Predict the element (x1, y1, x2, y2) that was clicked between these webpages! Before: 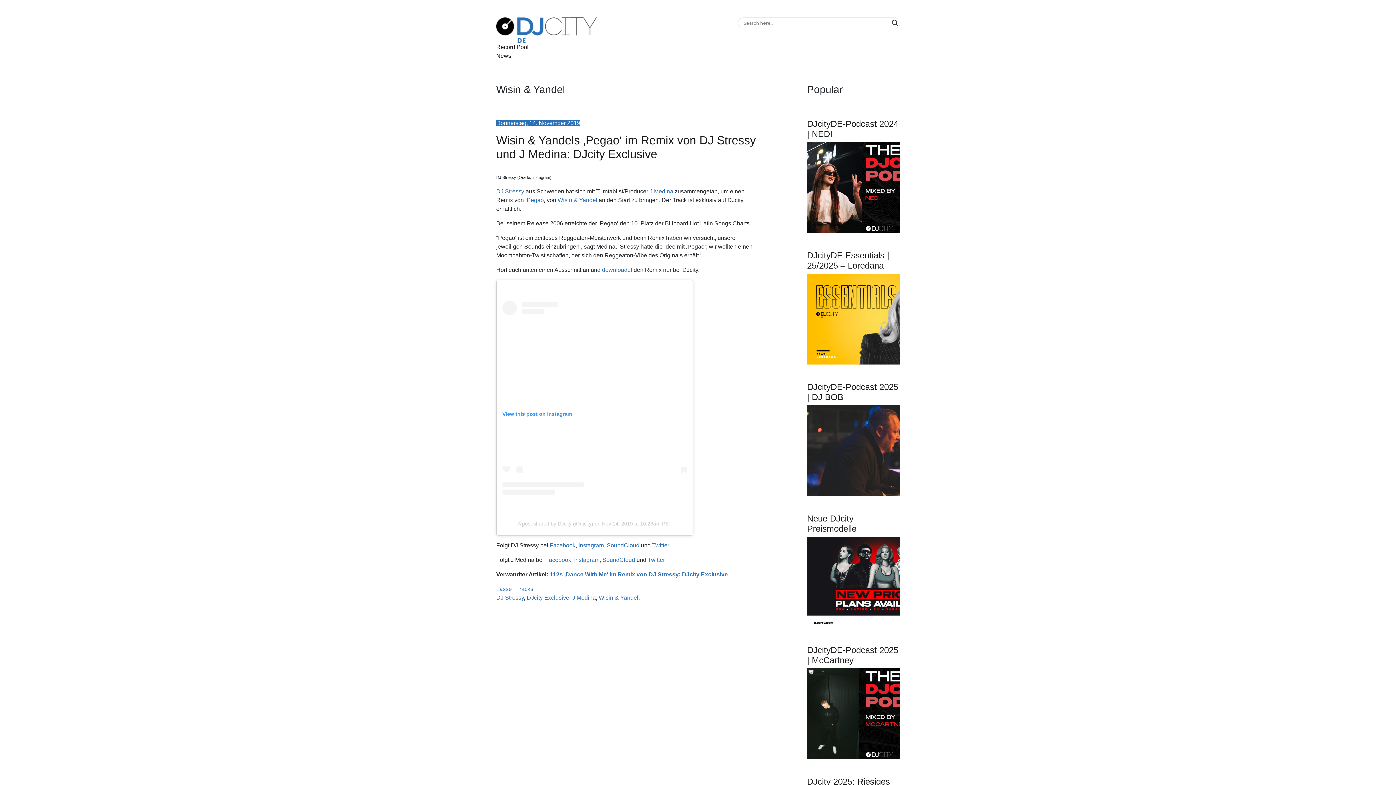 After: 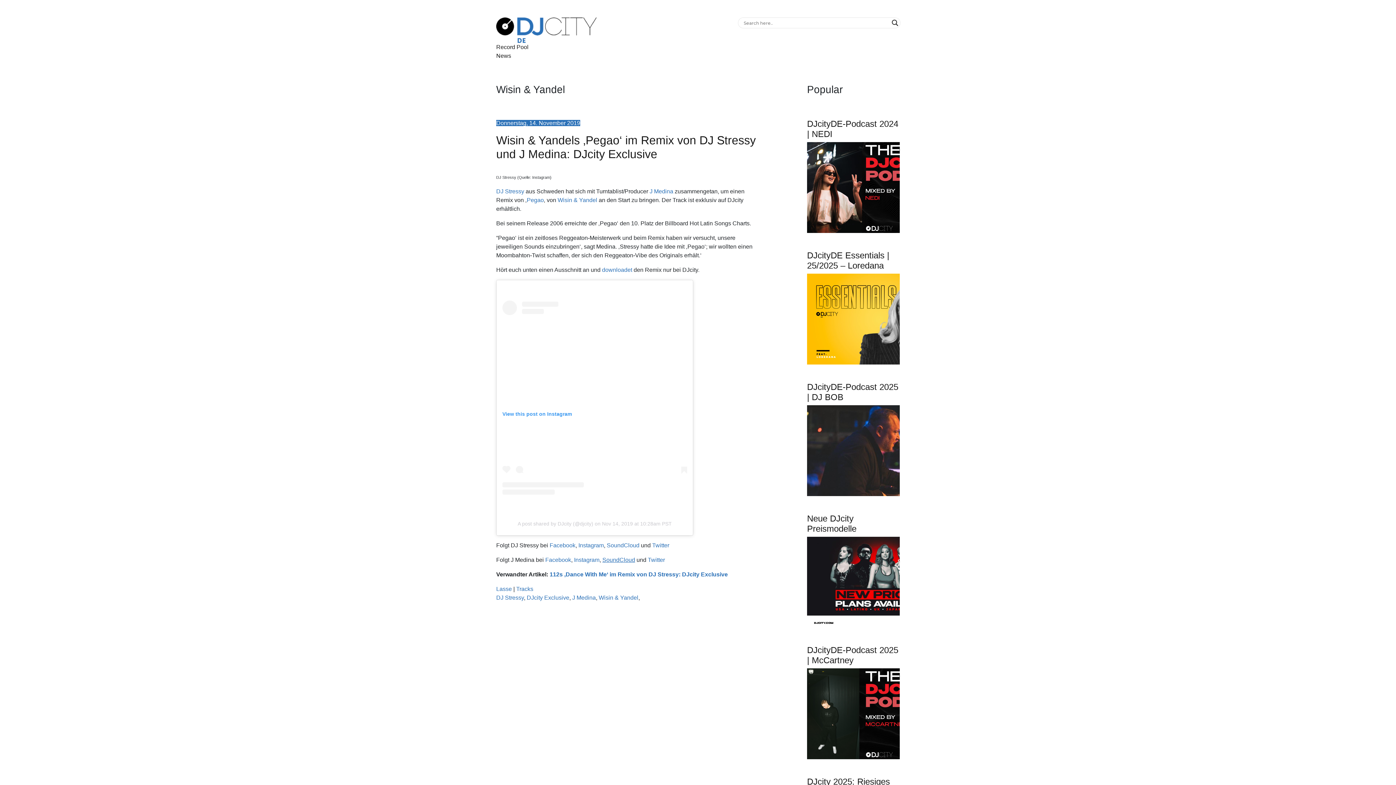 Action: bbox: (602, 556, 635, 563) label: SoundCloud